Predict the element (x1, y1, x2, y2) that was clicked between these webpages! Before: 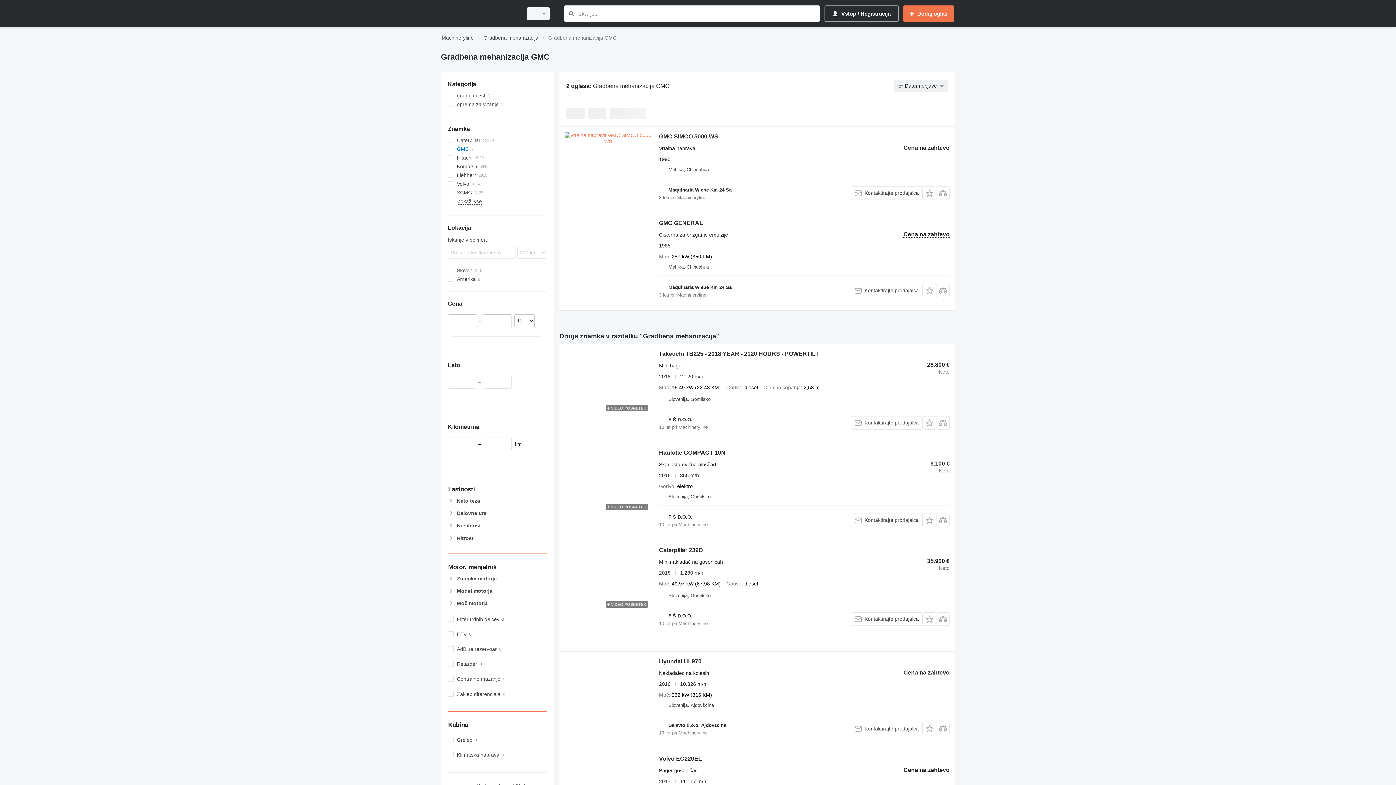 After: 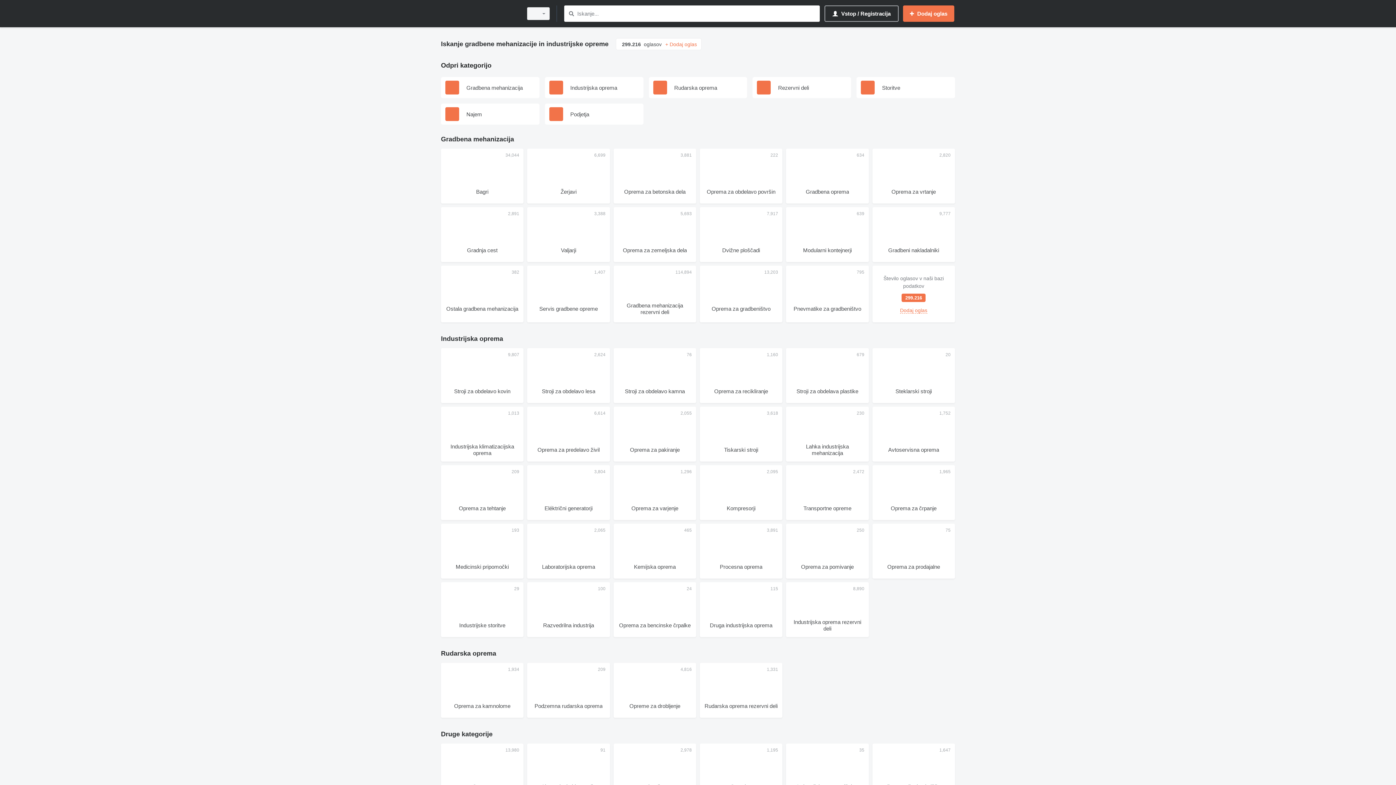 Action: bbox: (441, 1, 518, 25)